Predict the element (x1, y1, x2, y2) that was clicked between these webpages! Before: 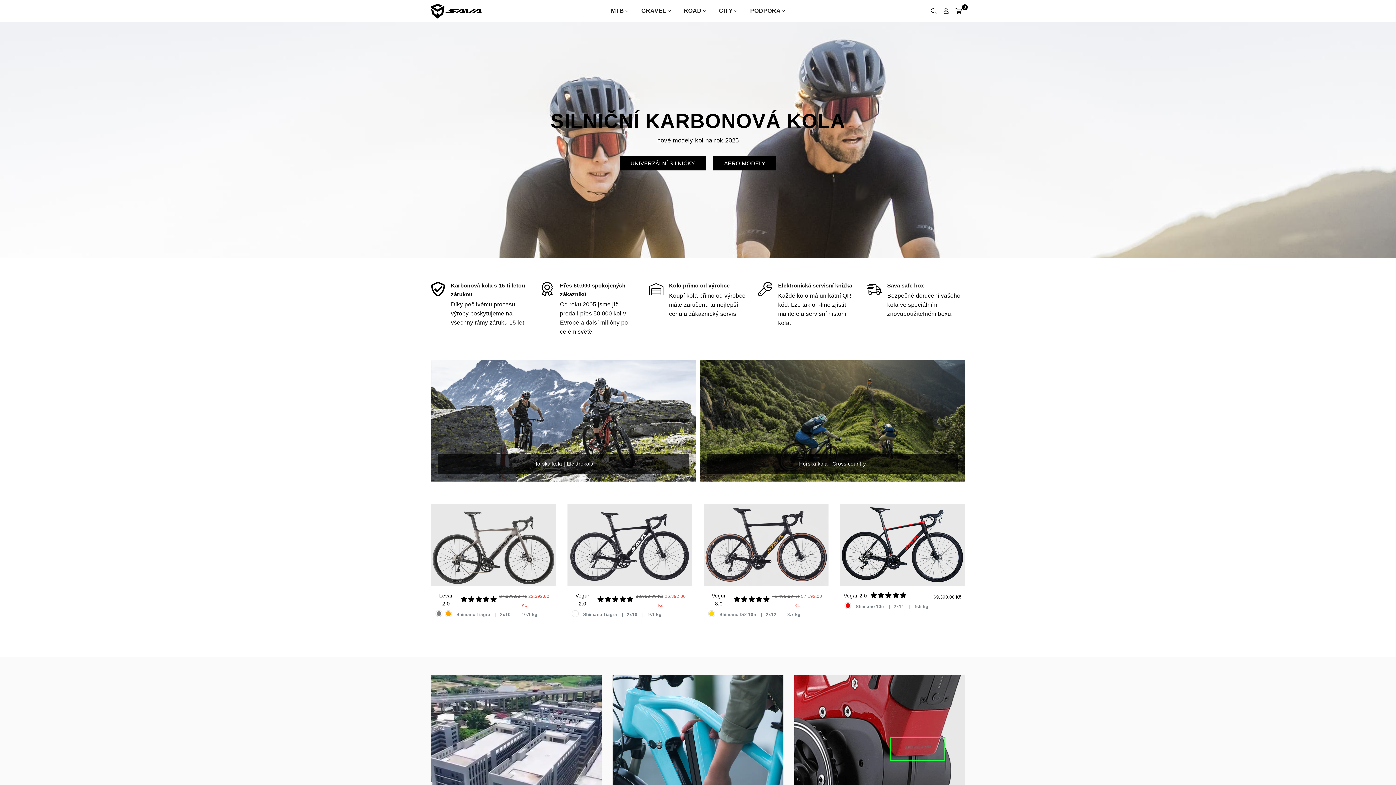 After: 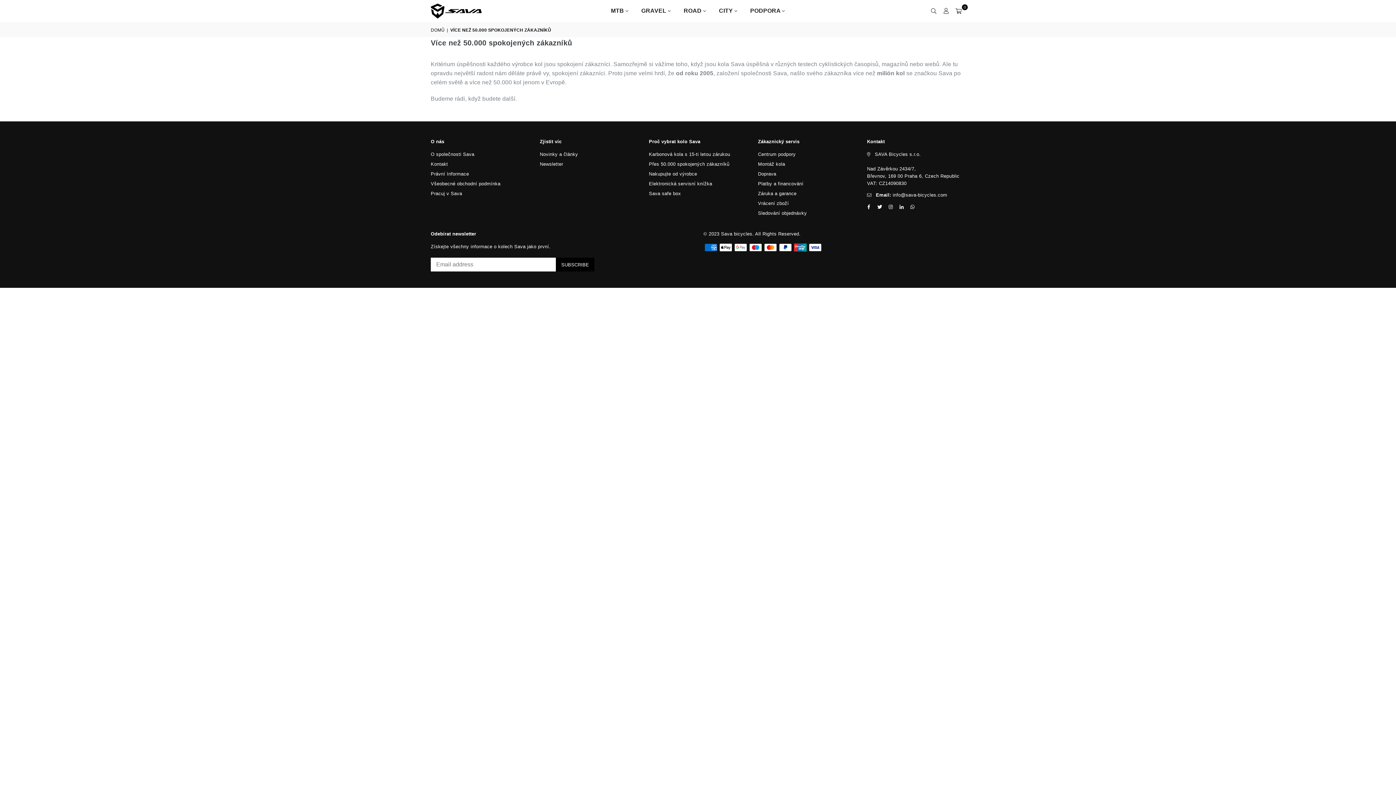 Action: label: Přes 50.000 spokojených zákazníků
Od roku 2005 jsme již prodali přes 50.000 kol v Evropě a další milióny po celém světě. bbox: (540, 282, 638, 336)